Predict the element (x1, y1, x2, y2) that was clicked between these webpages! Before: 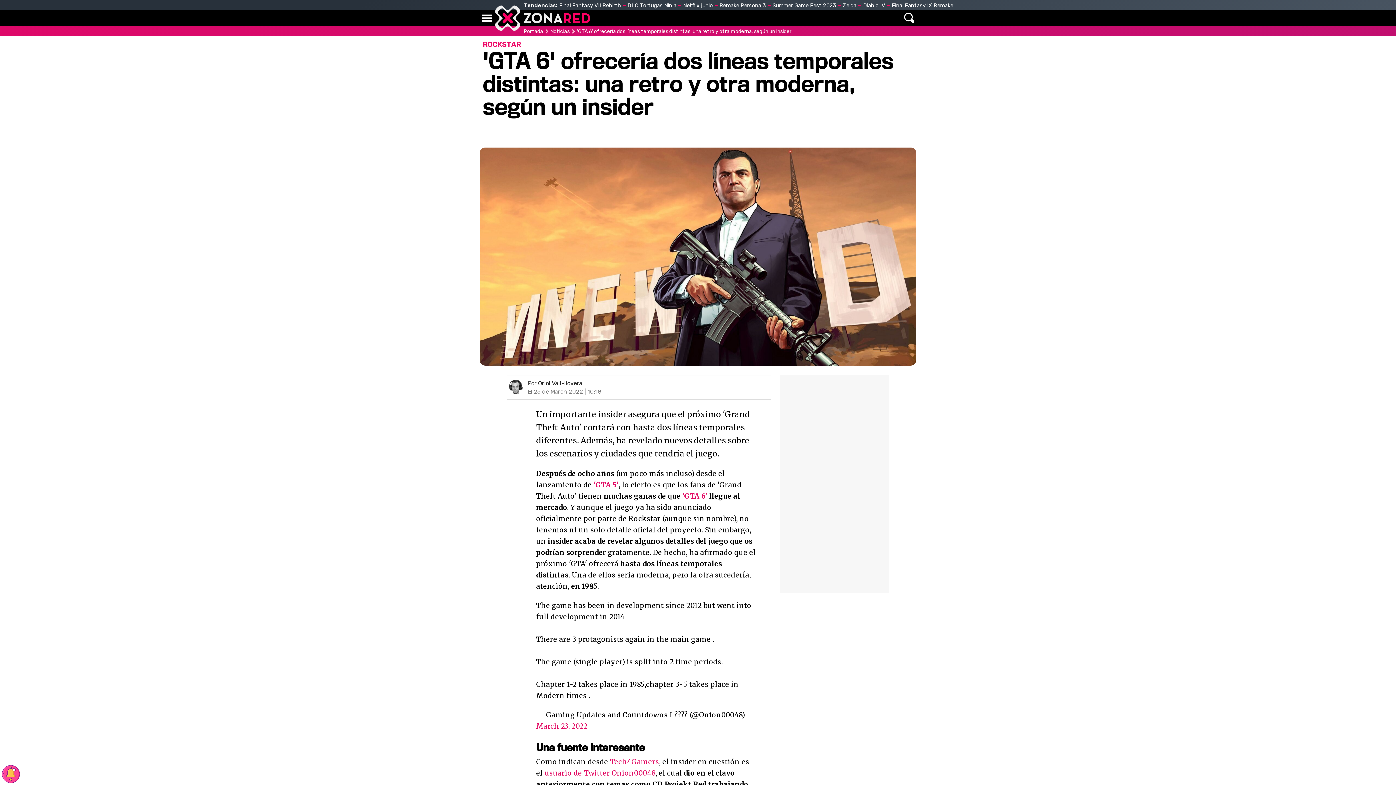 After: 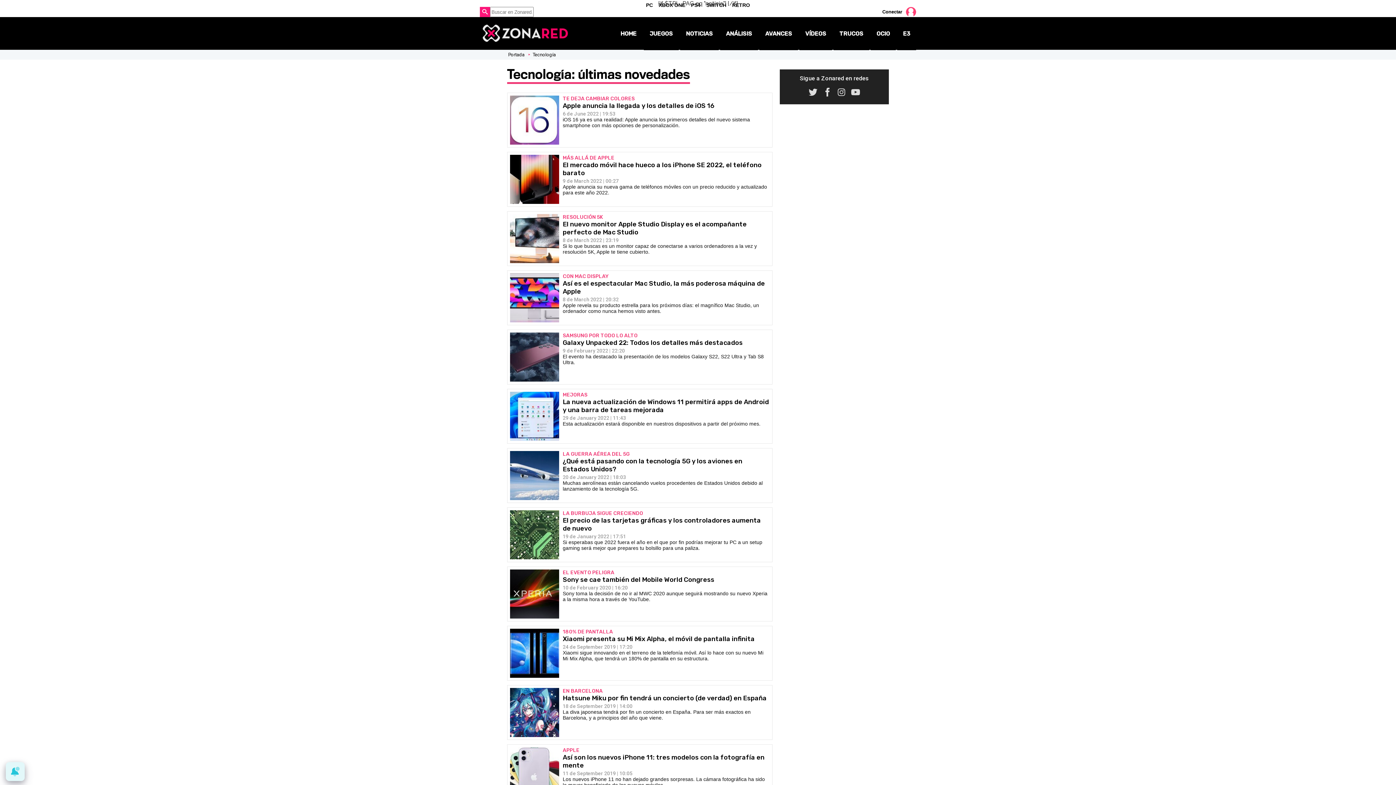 Action: bbox: (653, 12, 697, 24) label: TECNOLOGÍA